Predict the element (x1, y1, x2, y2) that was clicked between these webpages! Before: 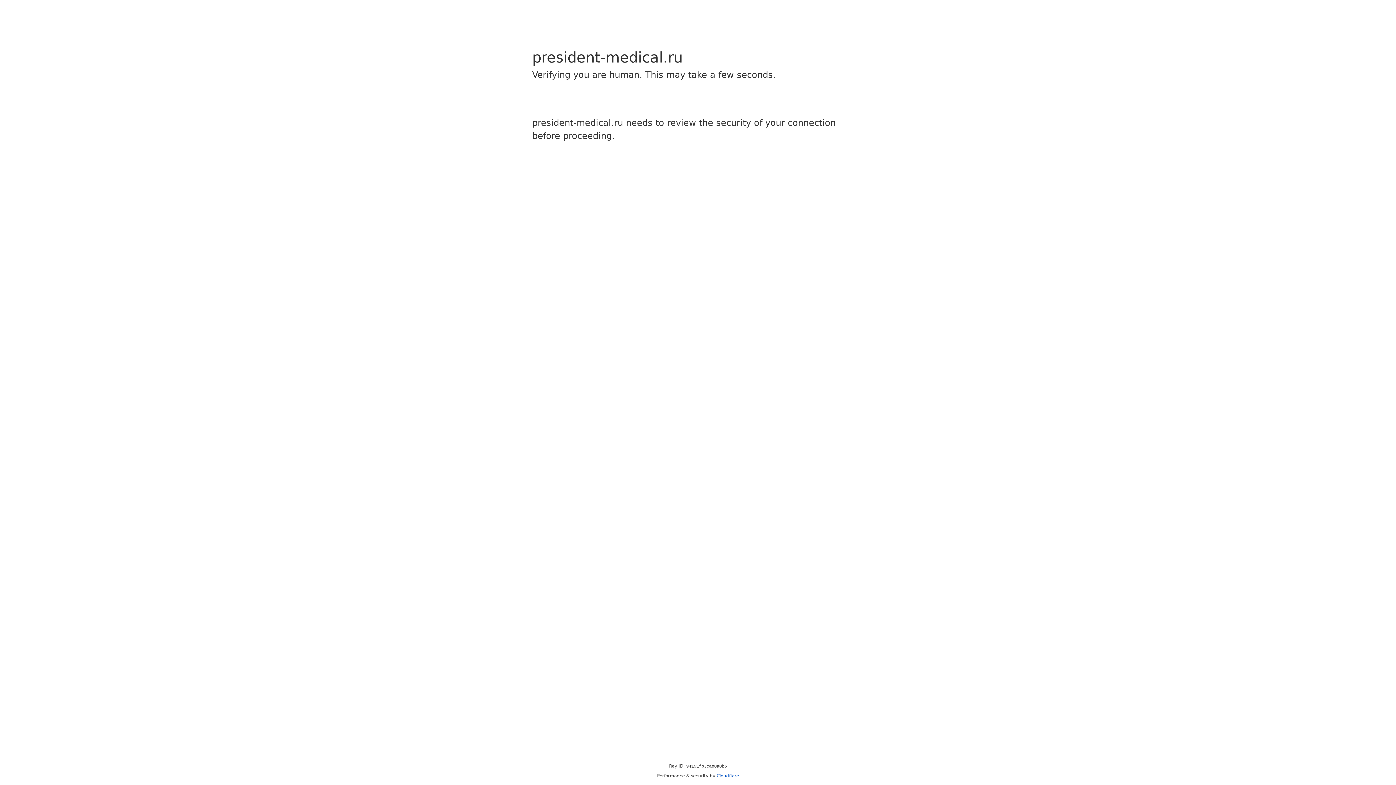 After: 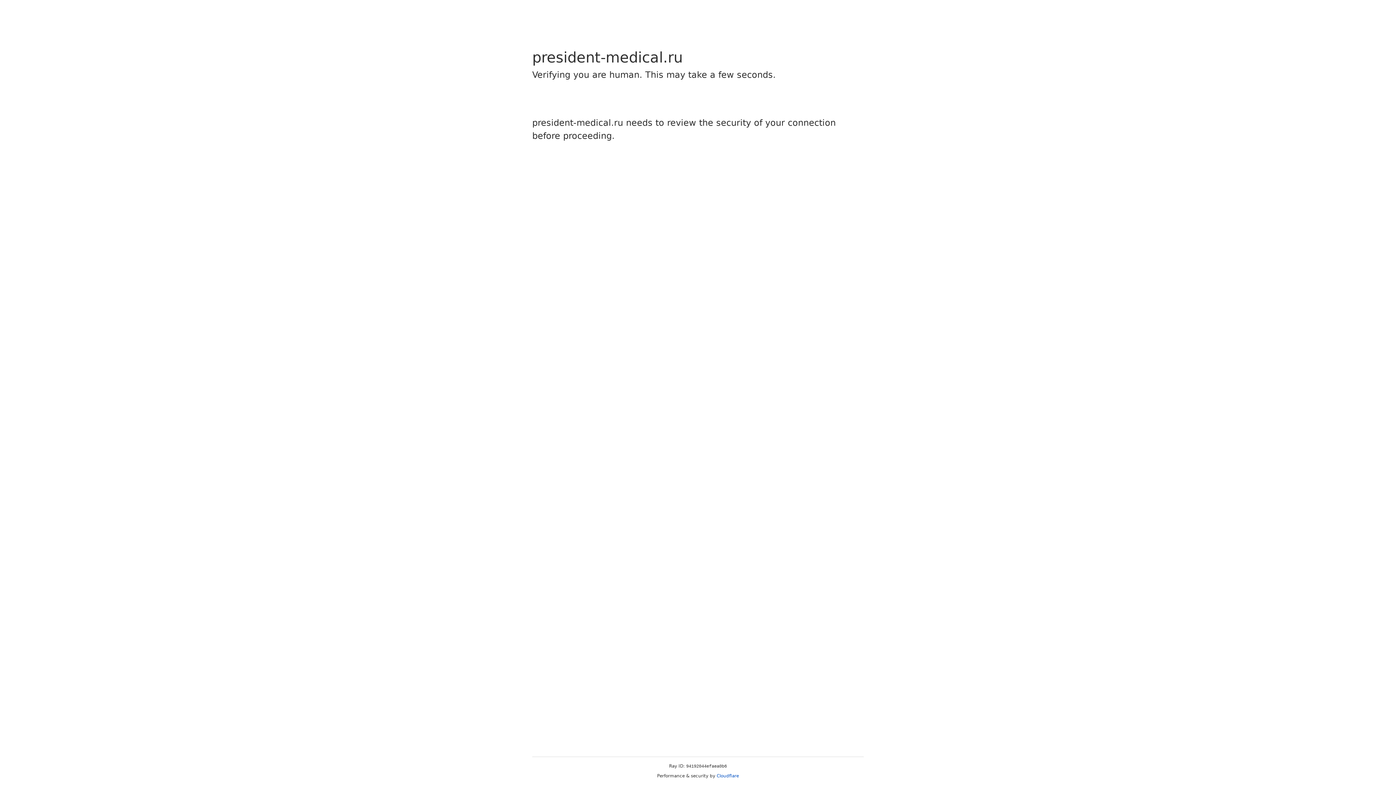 Action: label: Cloudflare bbox: (716, 773, 739, 778)